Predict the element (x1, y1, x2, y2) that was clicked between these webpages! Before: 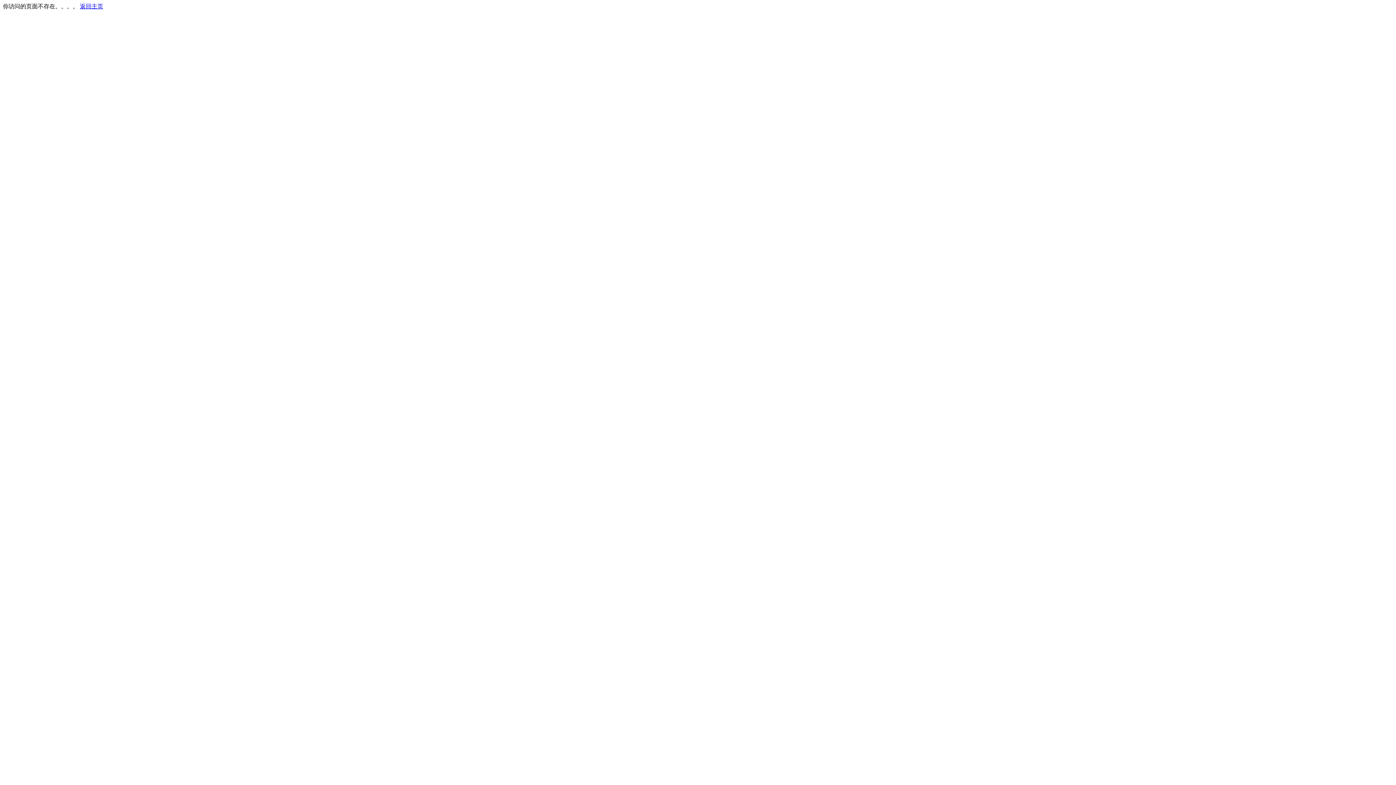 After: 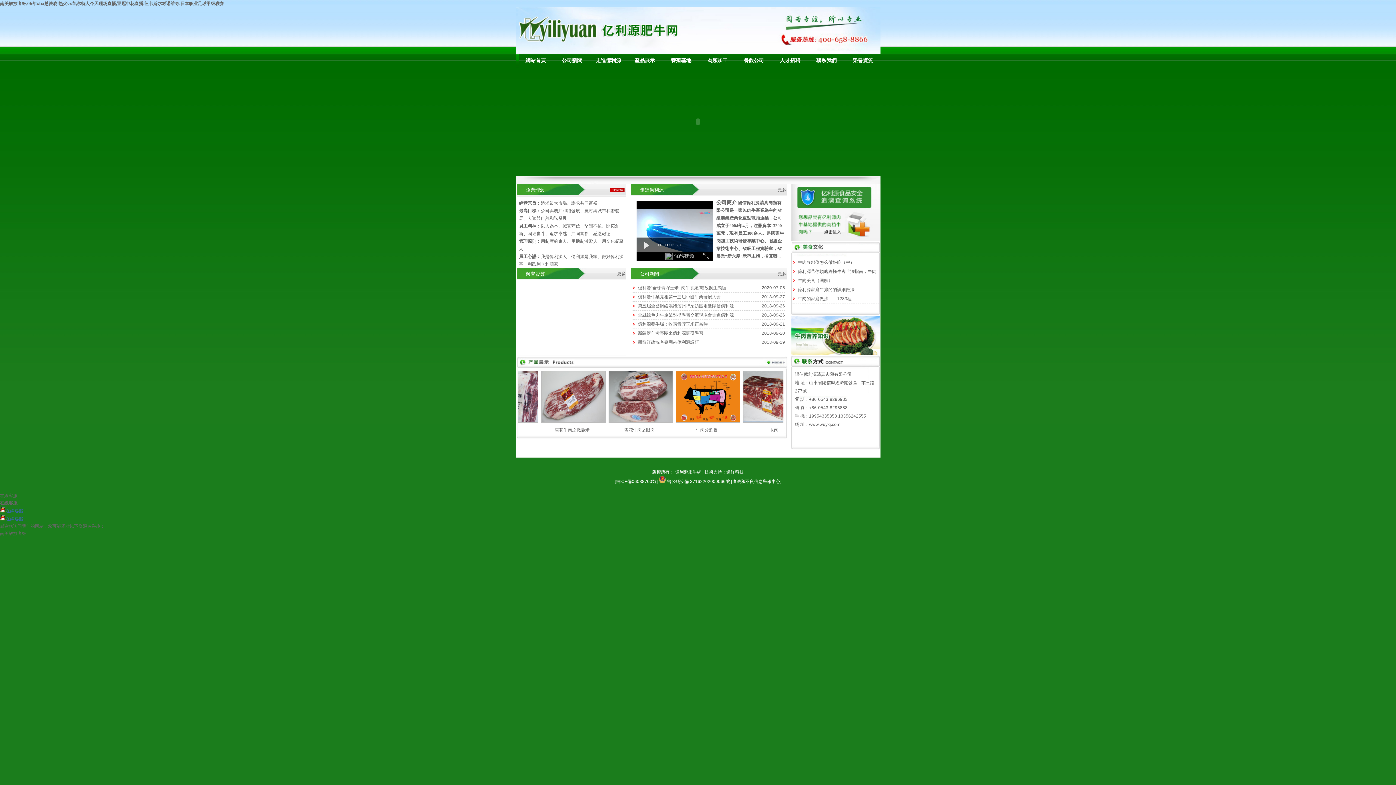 Action: bbox: (80, 3, 103, 9) label: 返回主页